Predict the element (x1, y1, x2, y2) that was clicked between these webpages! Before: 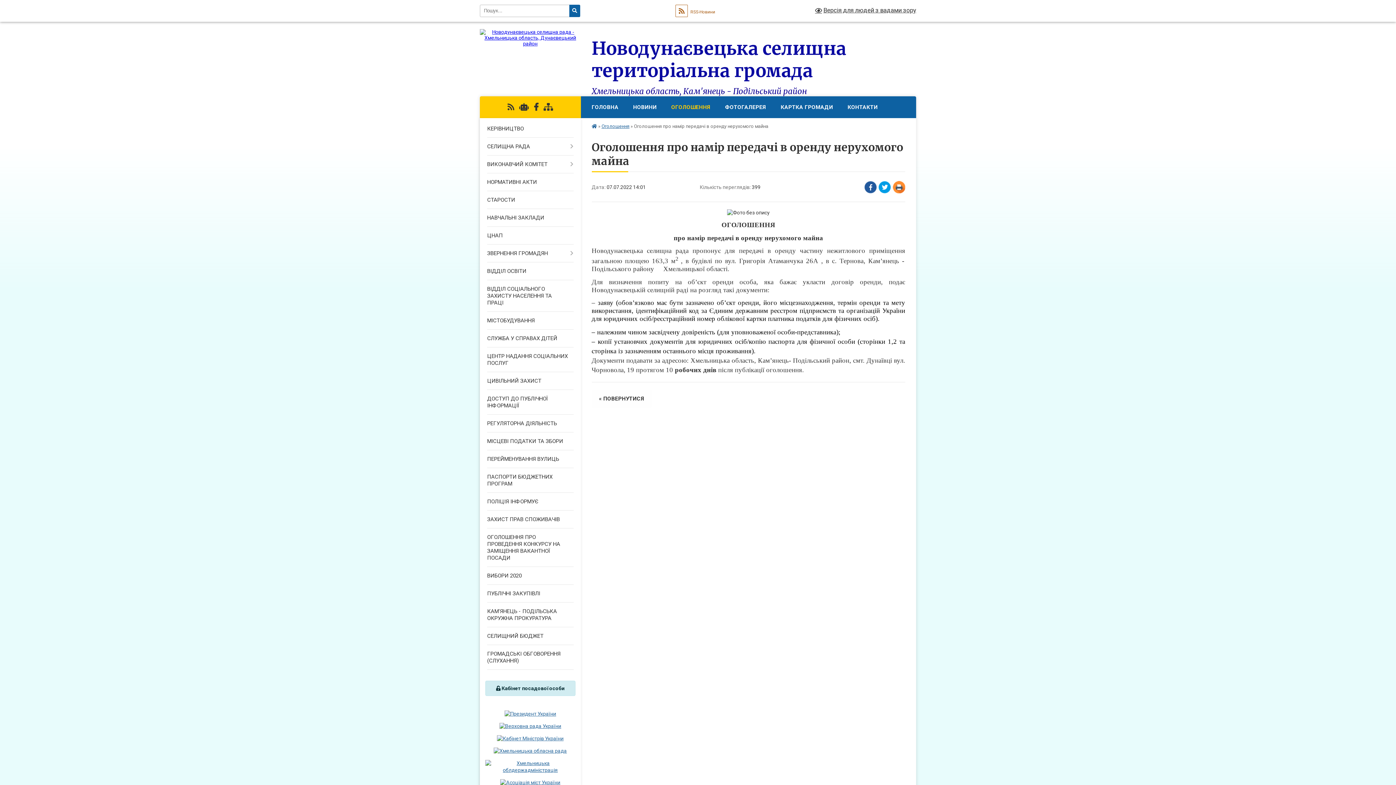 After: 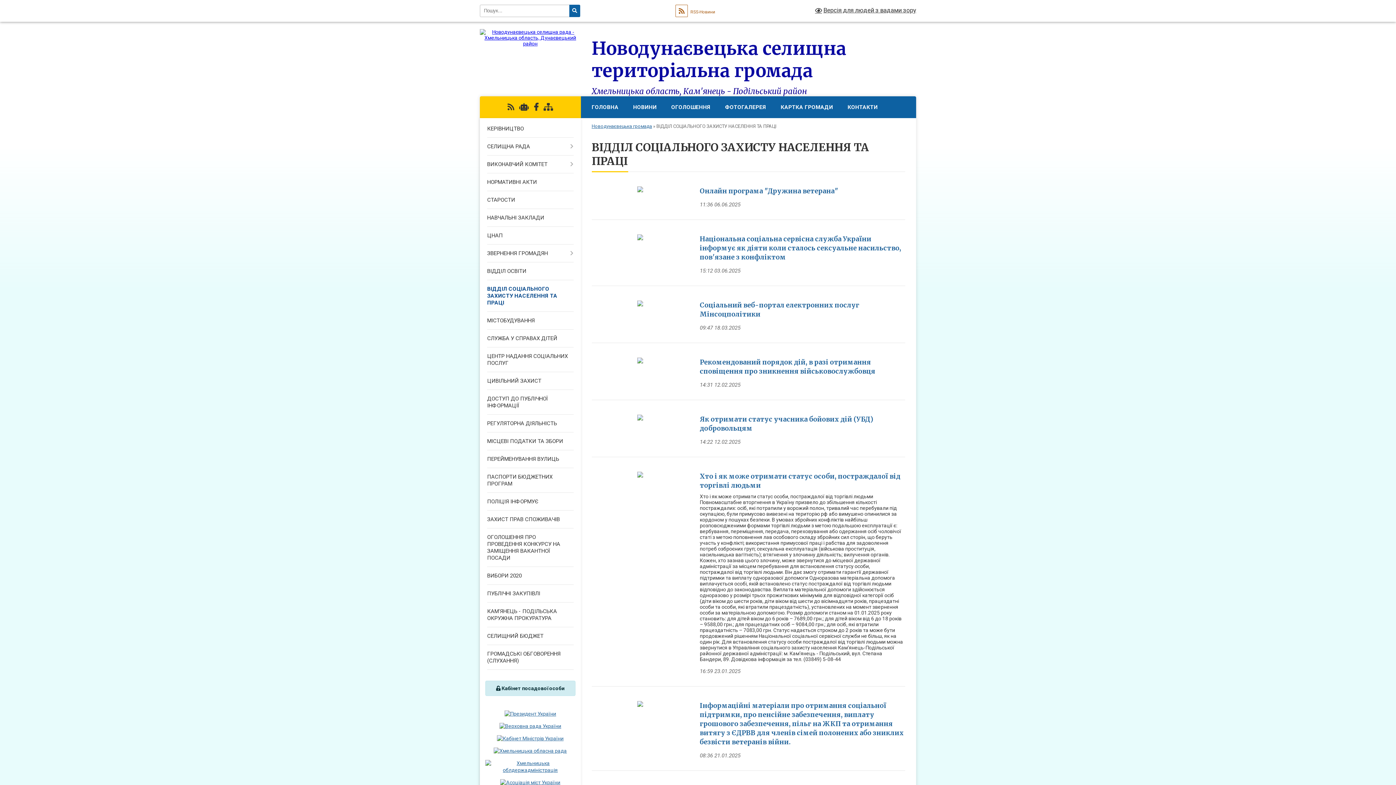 Action: bbox: (480, 280, 580, 312) label: ВІДДІЛ СОЦІАЛЬНОГО ЗАХИСТУ НАСЕЛЕННЯ ТА ПРАЦІ